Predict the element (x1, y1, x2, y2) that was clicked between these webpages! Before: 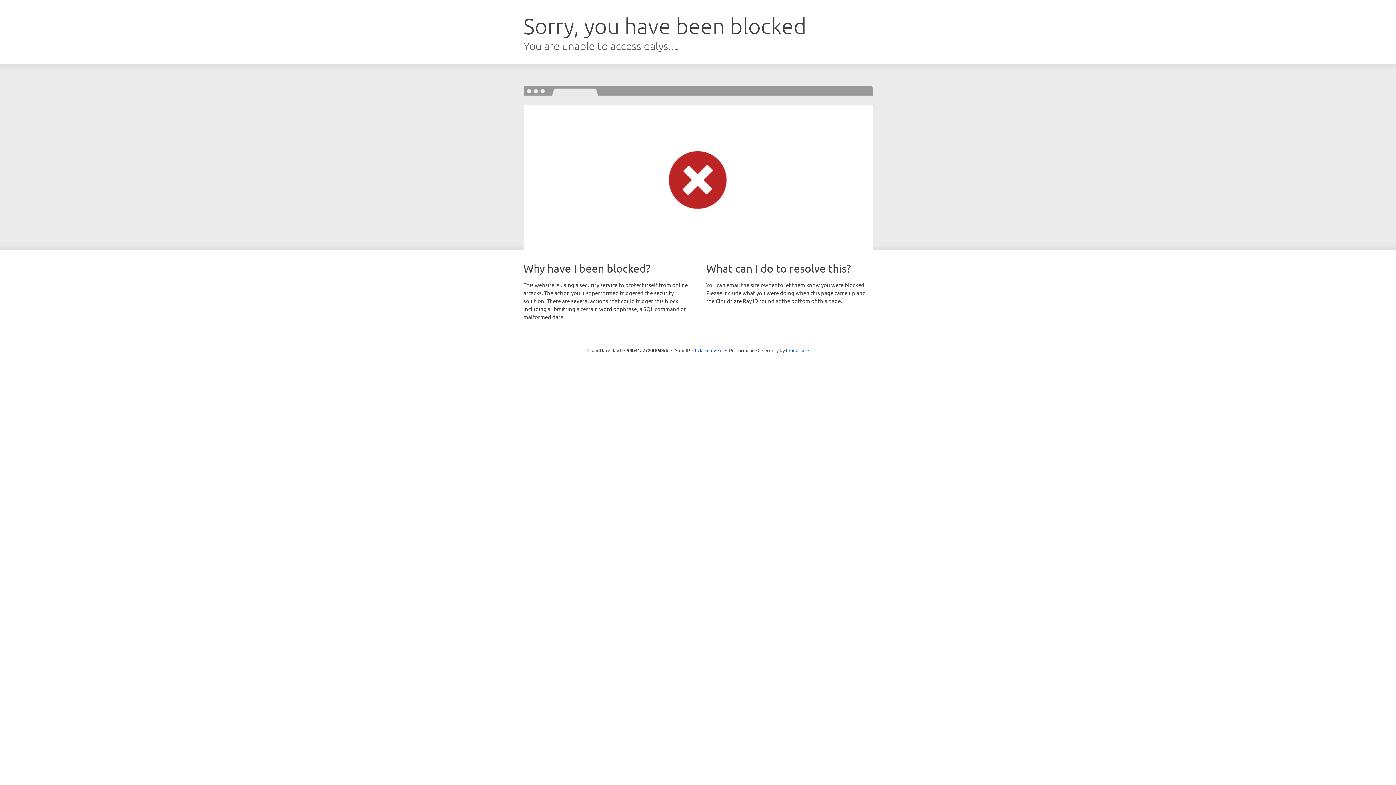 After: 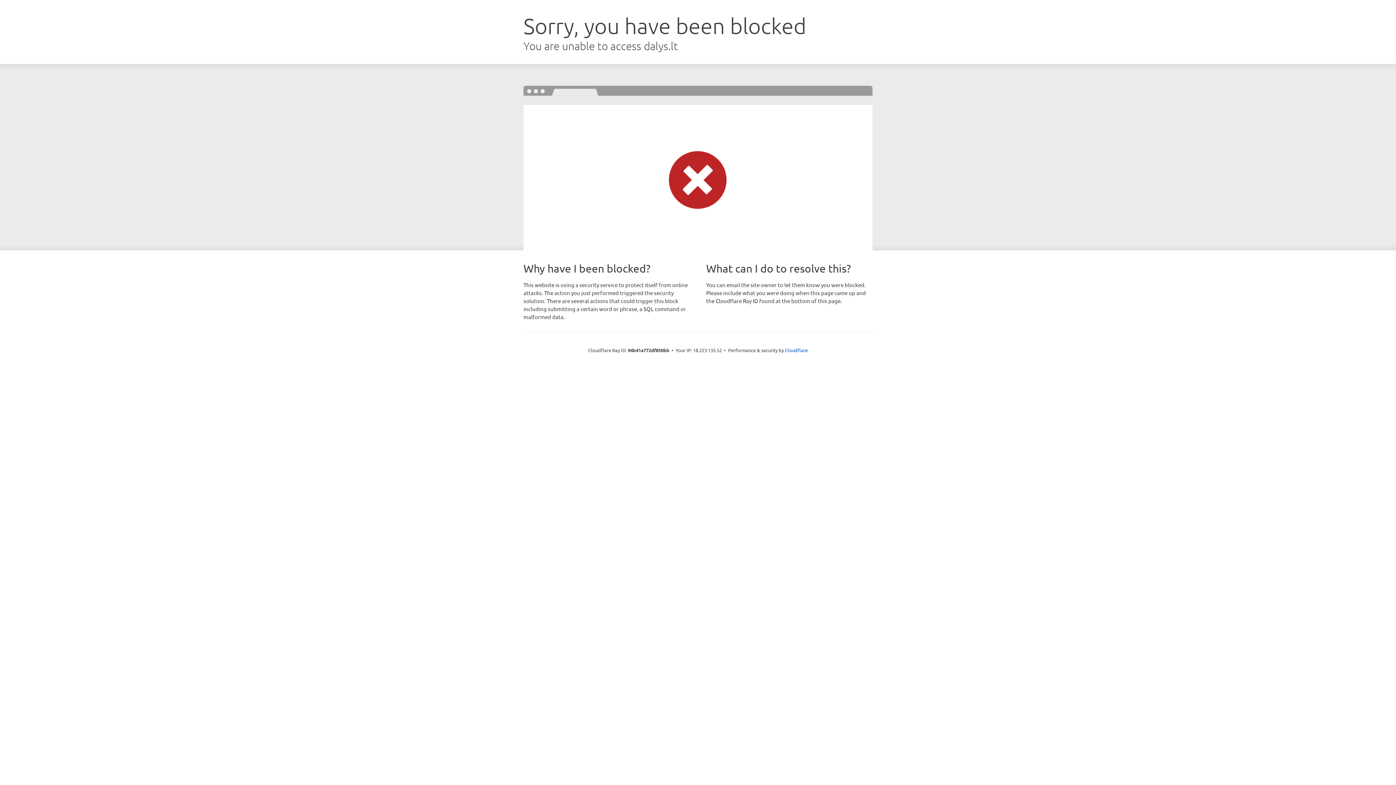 Action: bbox: (692, 346, 722, 353) label: Click to reveal